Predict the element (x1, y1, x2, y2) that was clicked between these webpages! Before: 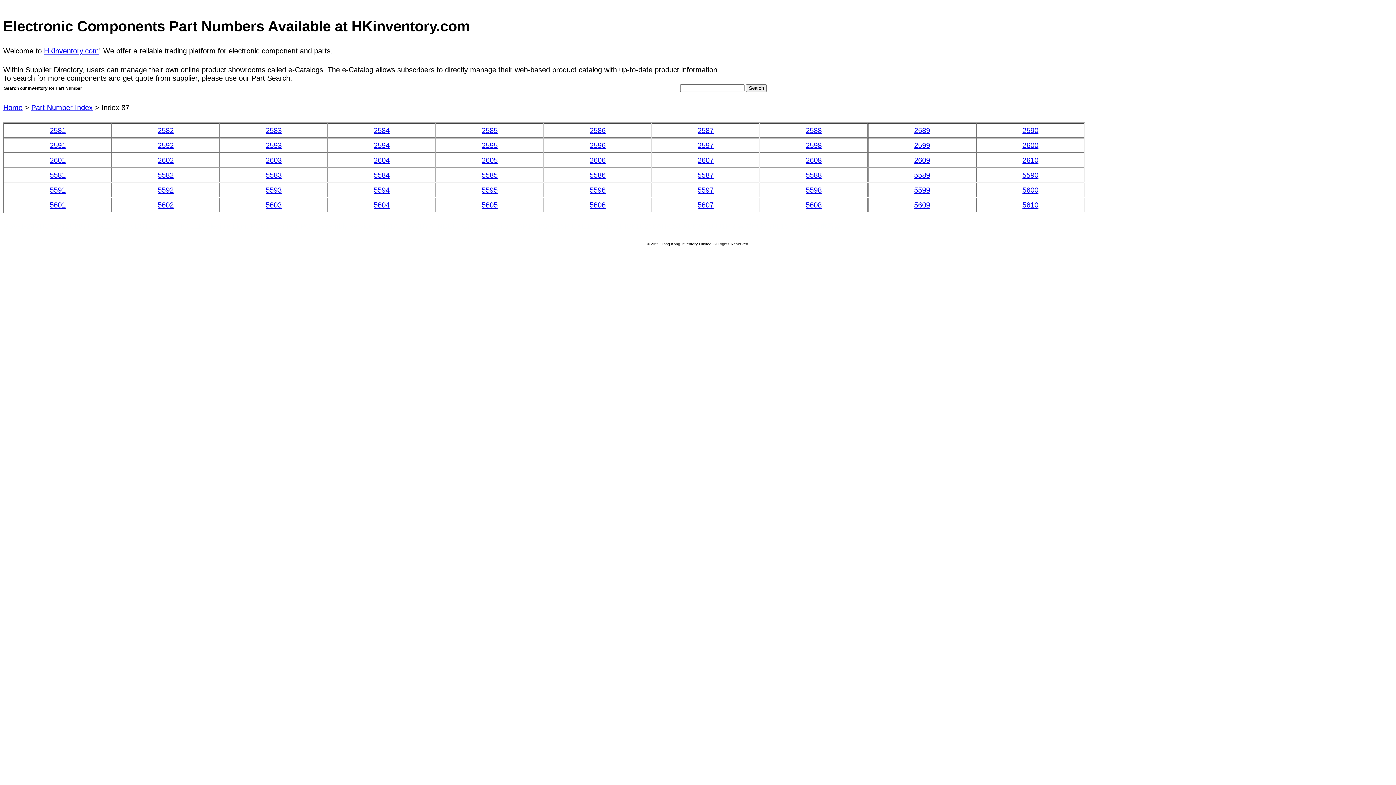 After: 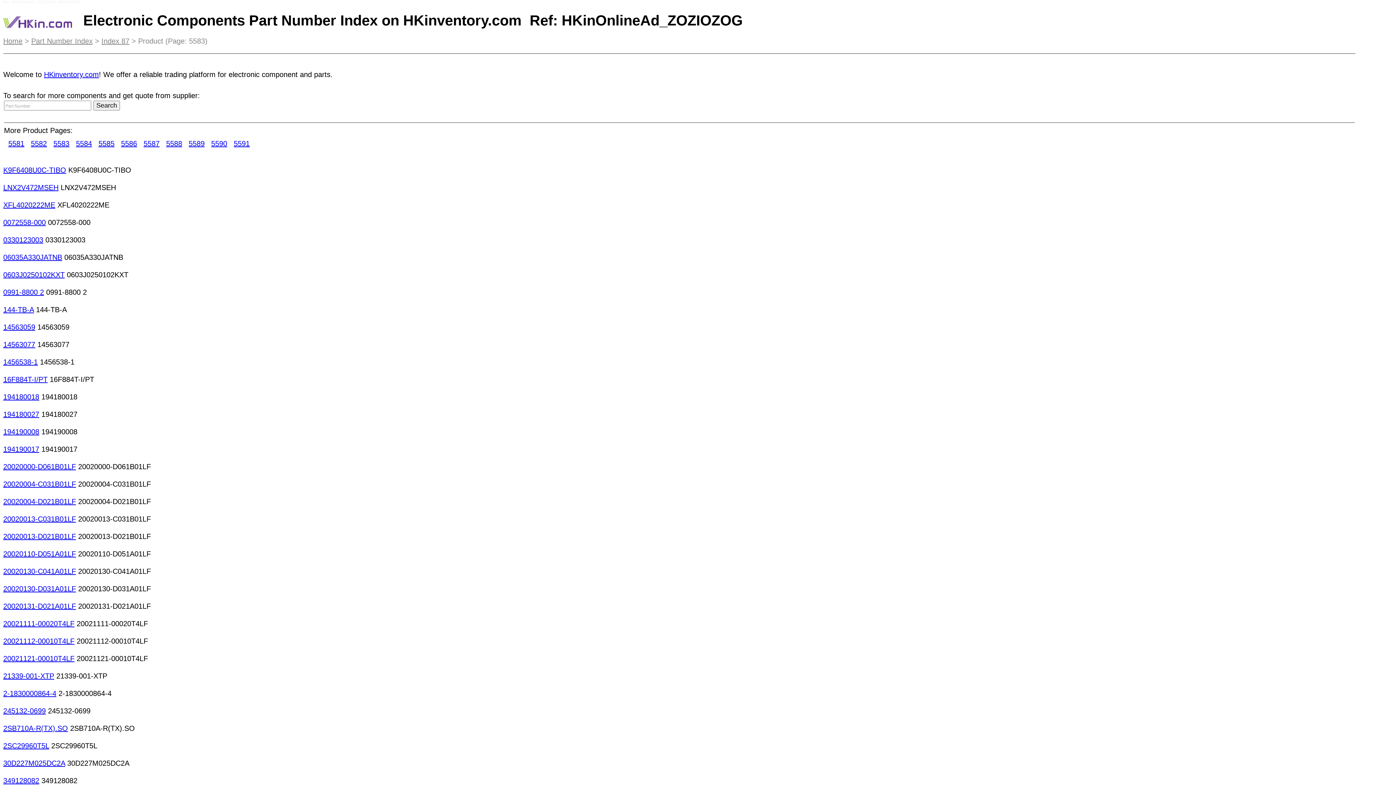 Action: label: 5583 bbox: (265, 171, 281, 179)